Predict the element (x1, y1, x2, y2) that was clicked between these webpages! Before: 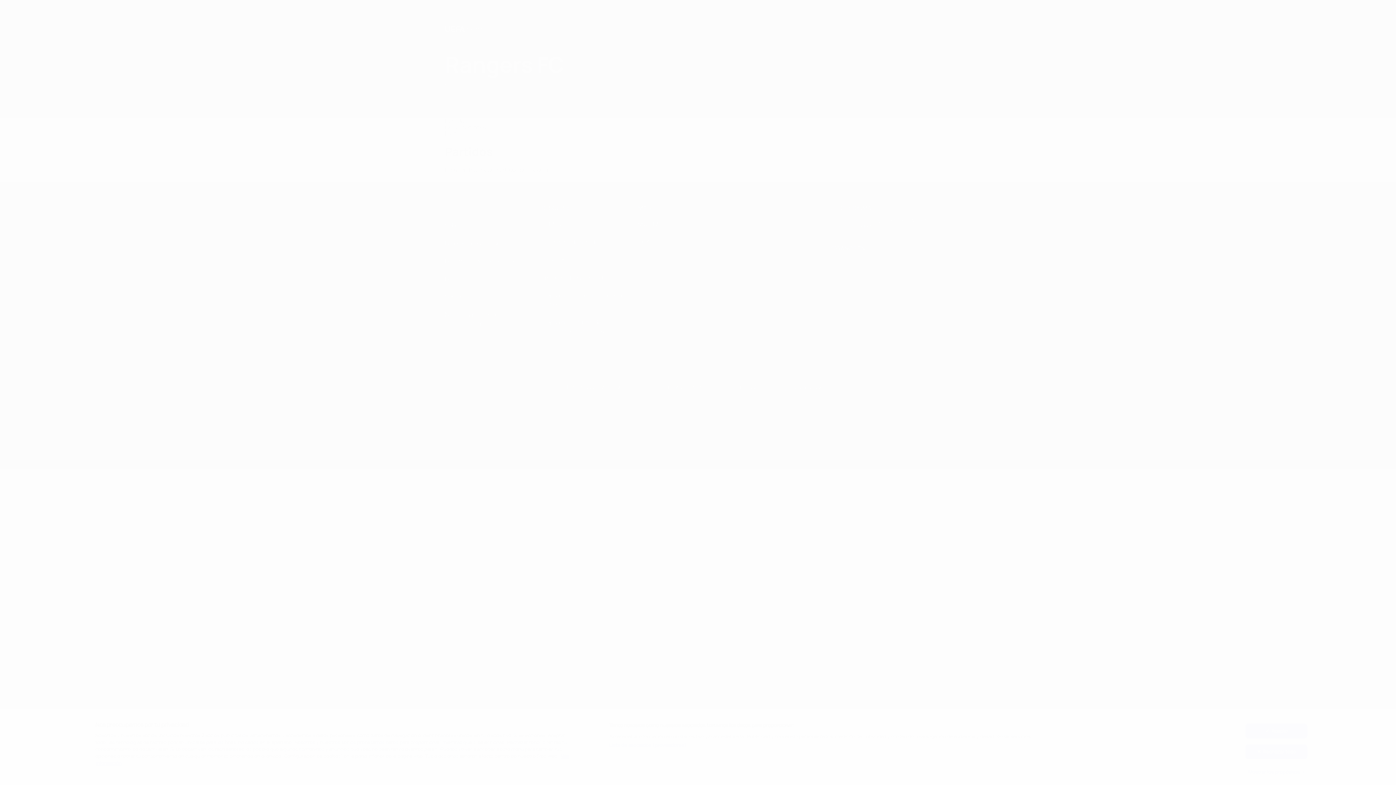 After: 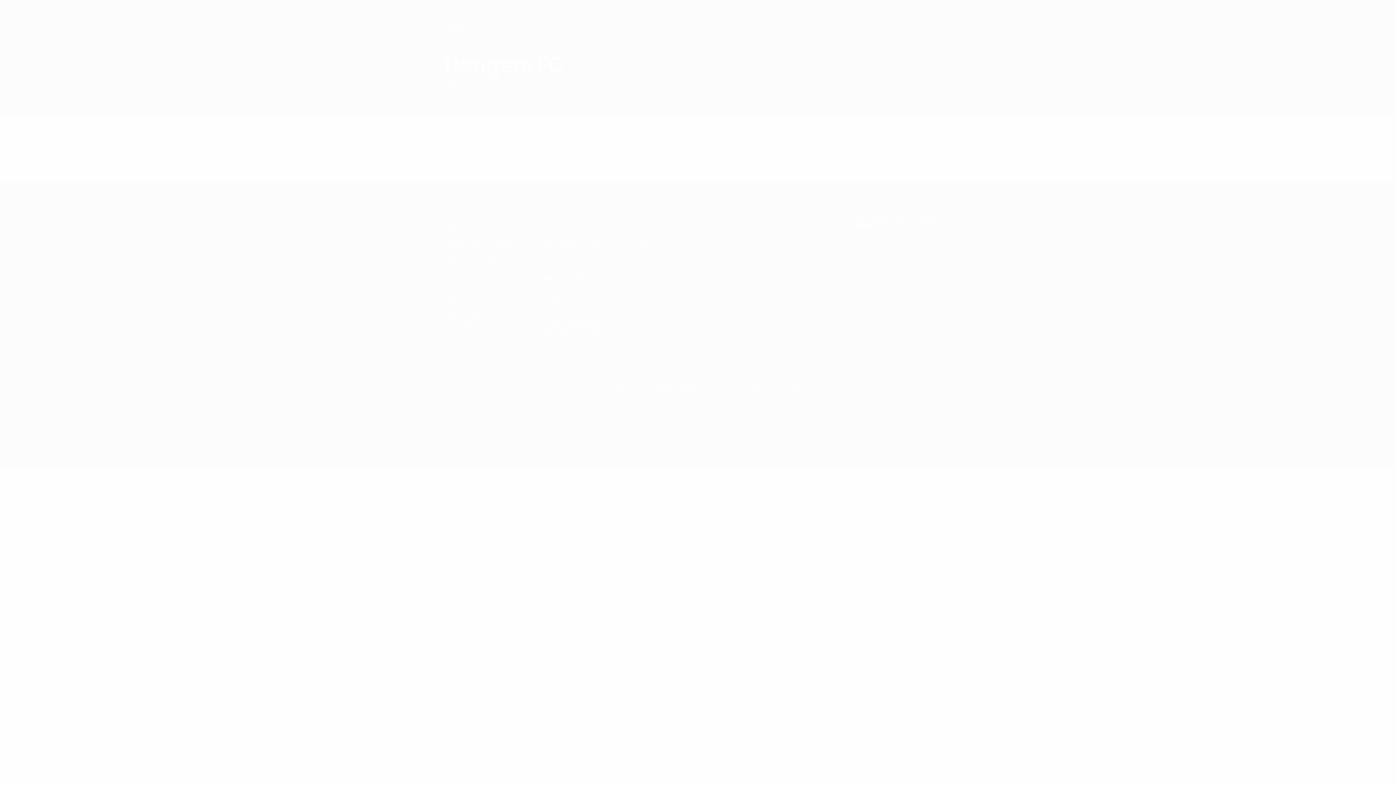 Action: label: Acepto bbox: (1245, 724, 1307, 738)